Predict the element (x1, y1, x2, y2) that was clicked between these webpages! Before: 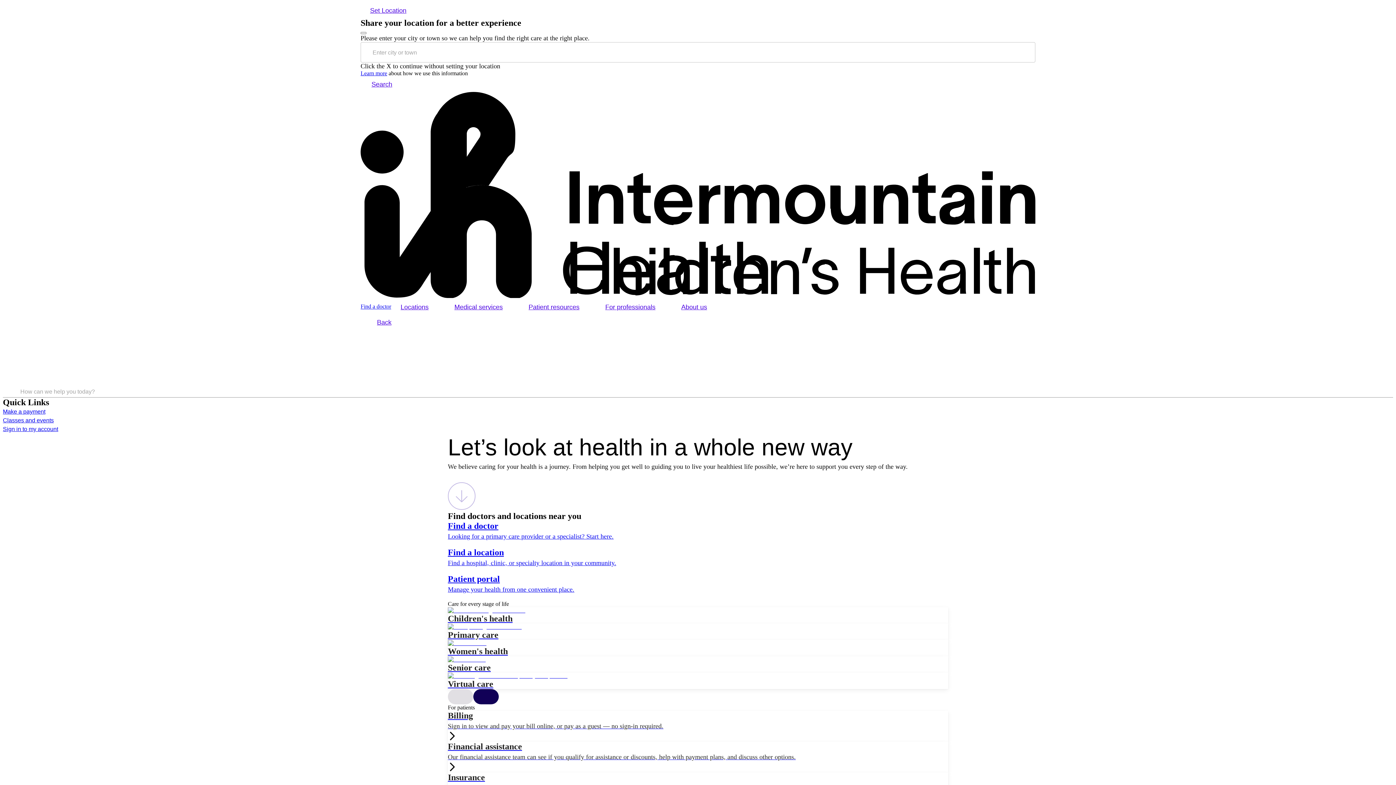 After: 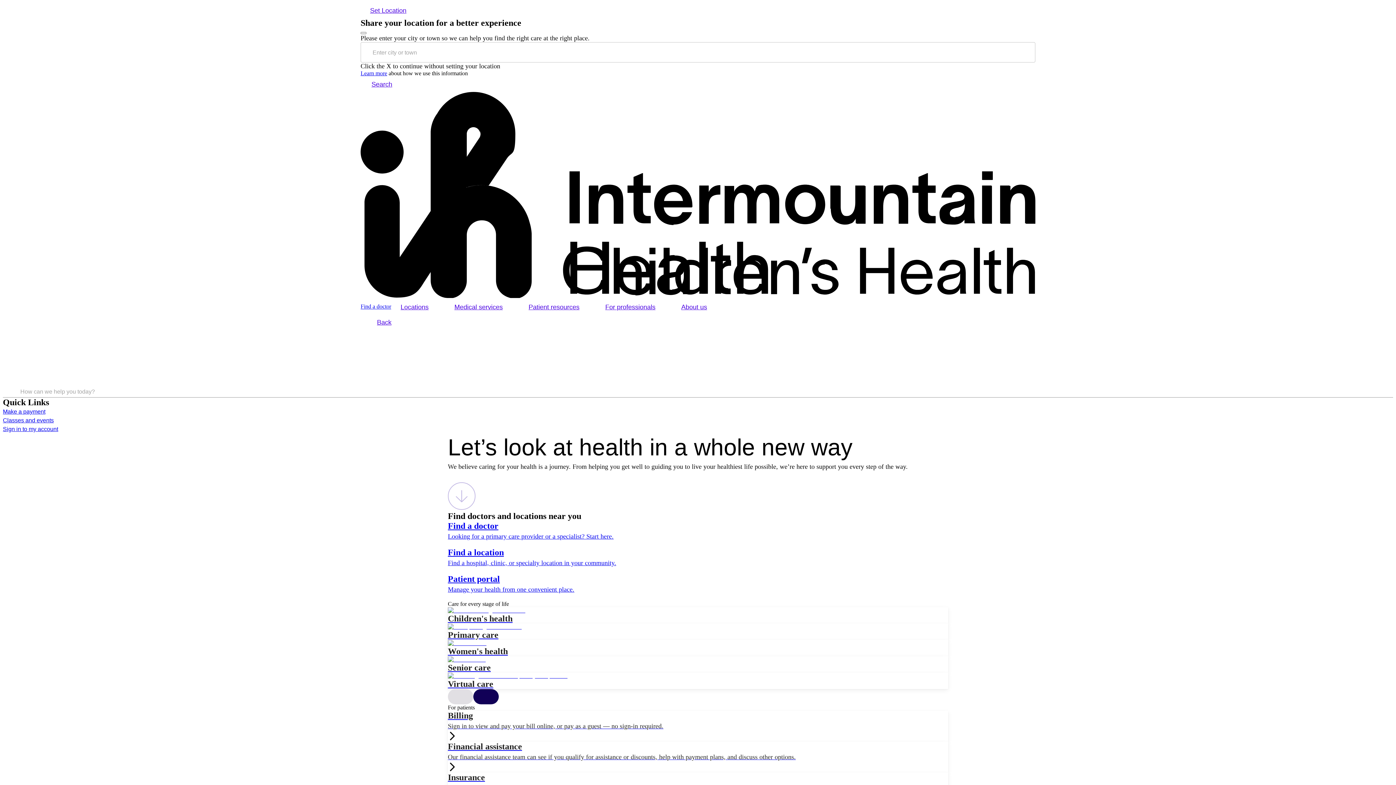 Action: bbox: (448, 574, 948, 595) label: Patient portal

Manage your health from one convenient place.